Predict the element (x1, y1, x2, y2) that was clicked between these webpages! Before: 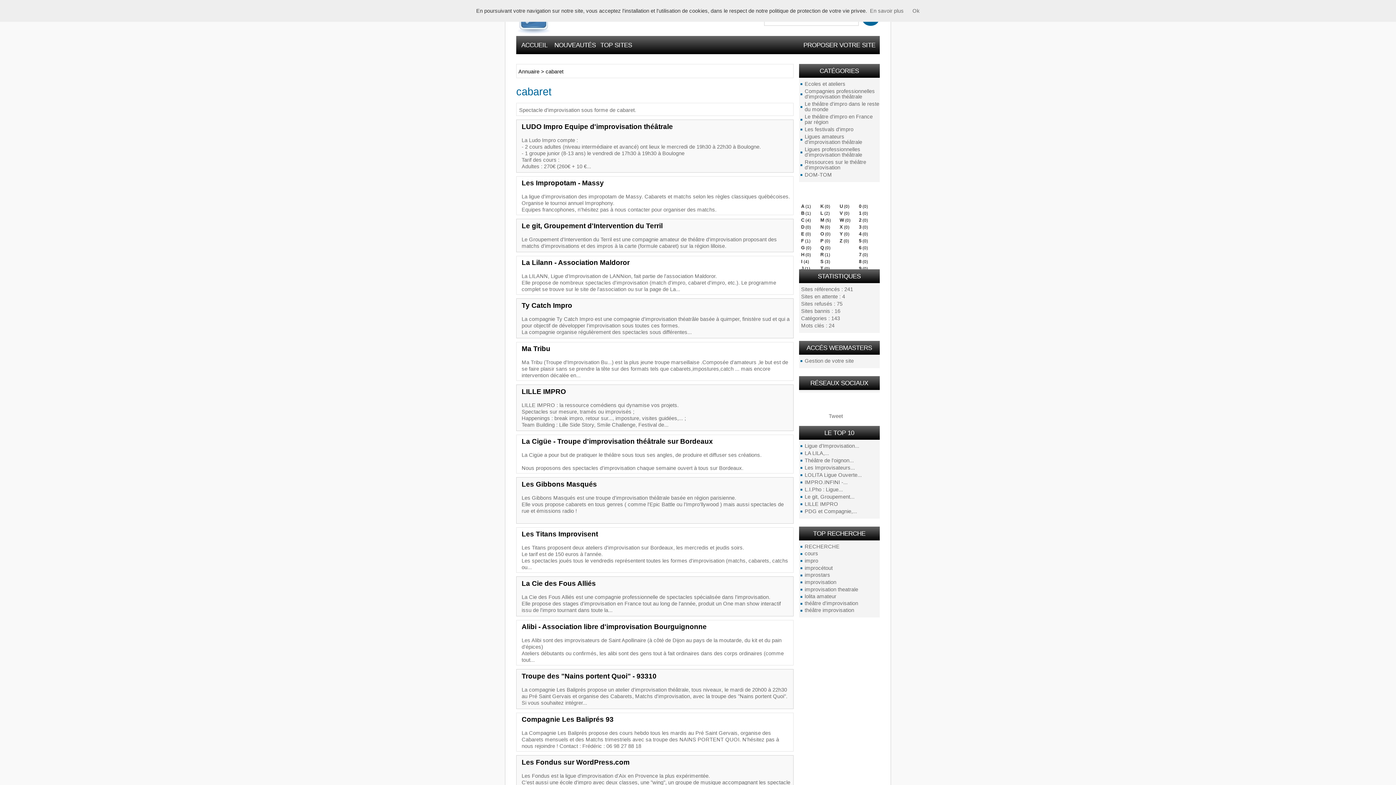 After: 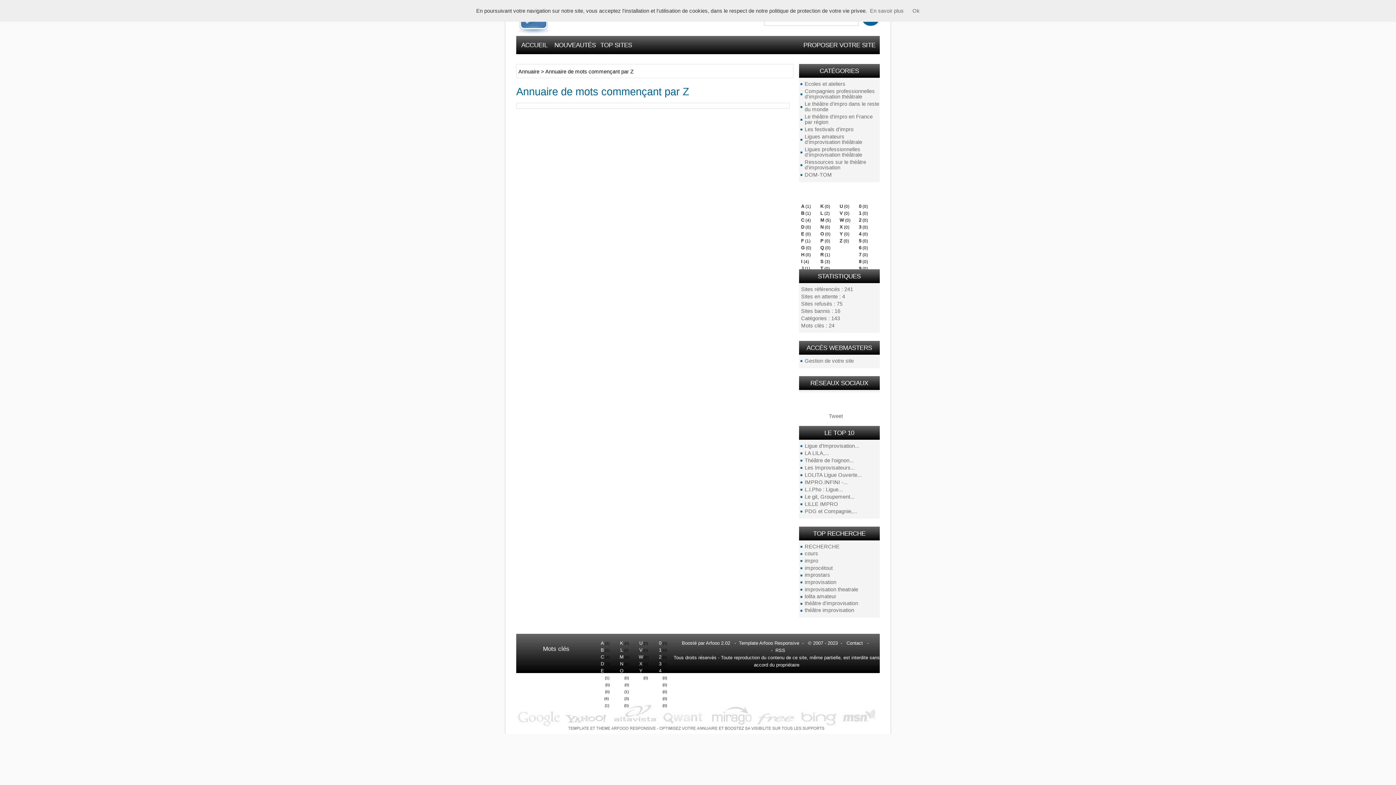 Action: label: Z bbox: (837, 238, 842, 243)